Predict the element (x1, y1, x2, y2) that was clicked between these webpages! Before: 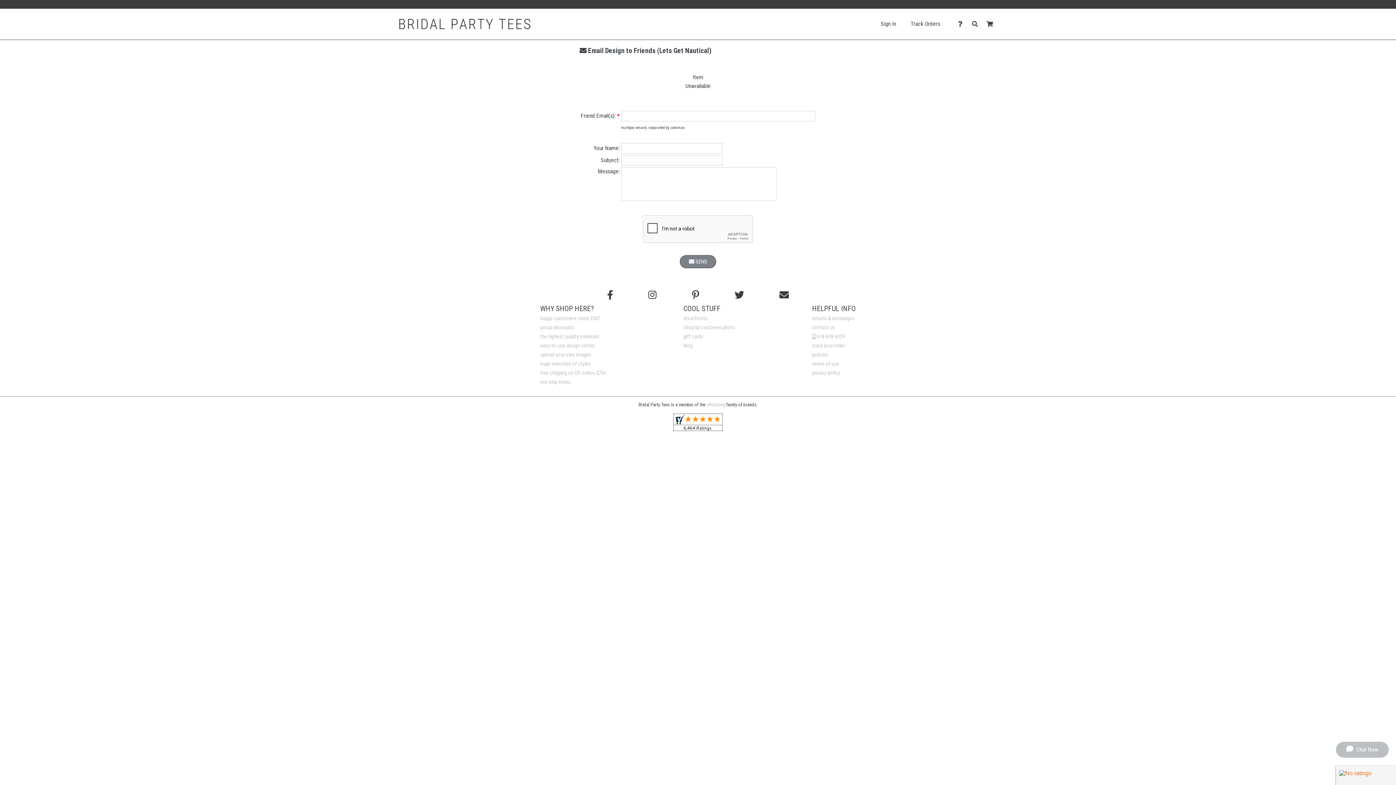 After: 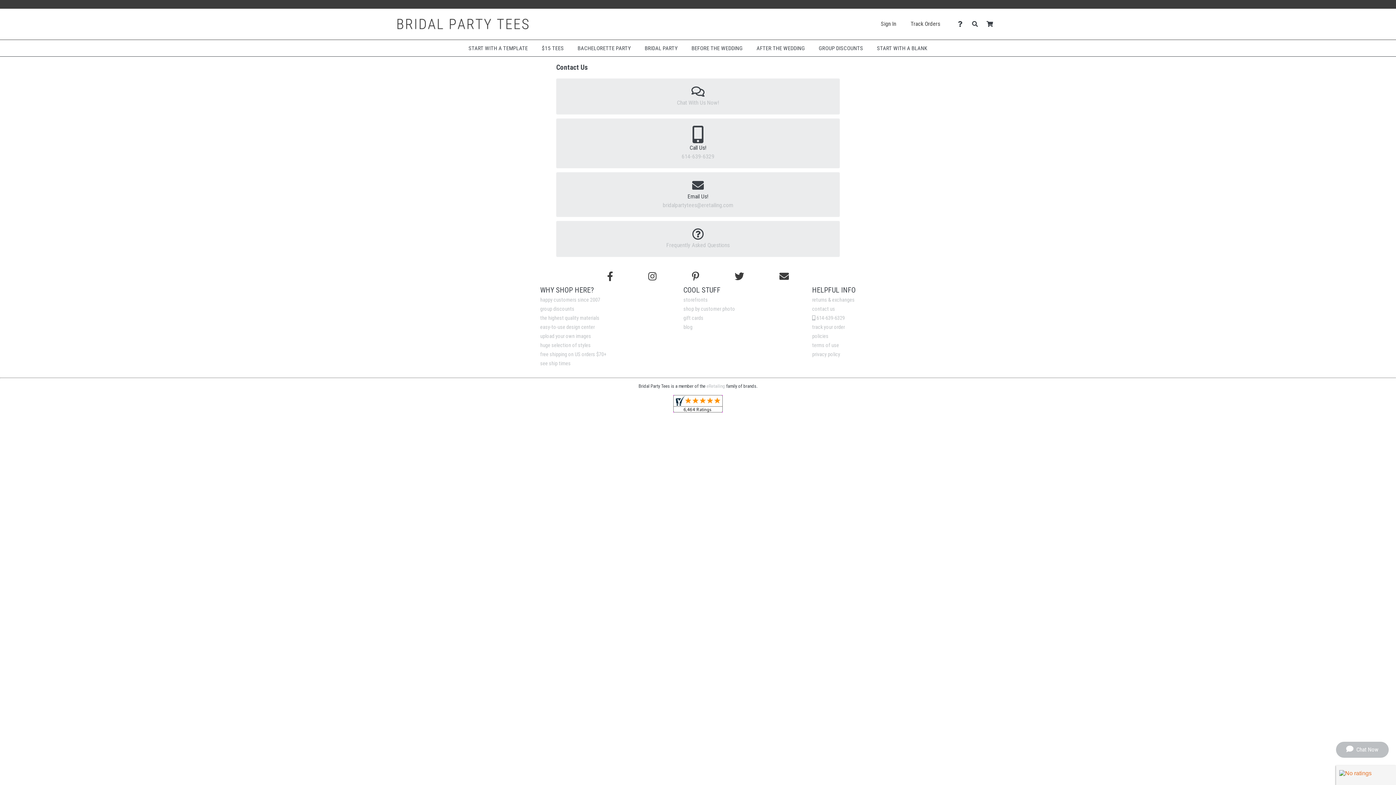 Action: bbox: (812, 324, 835, 330) label: contact us